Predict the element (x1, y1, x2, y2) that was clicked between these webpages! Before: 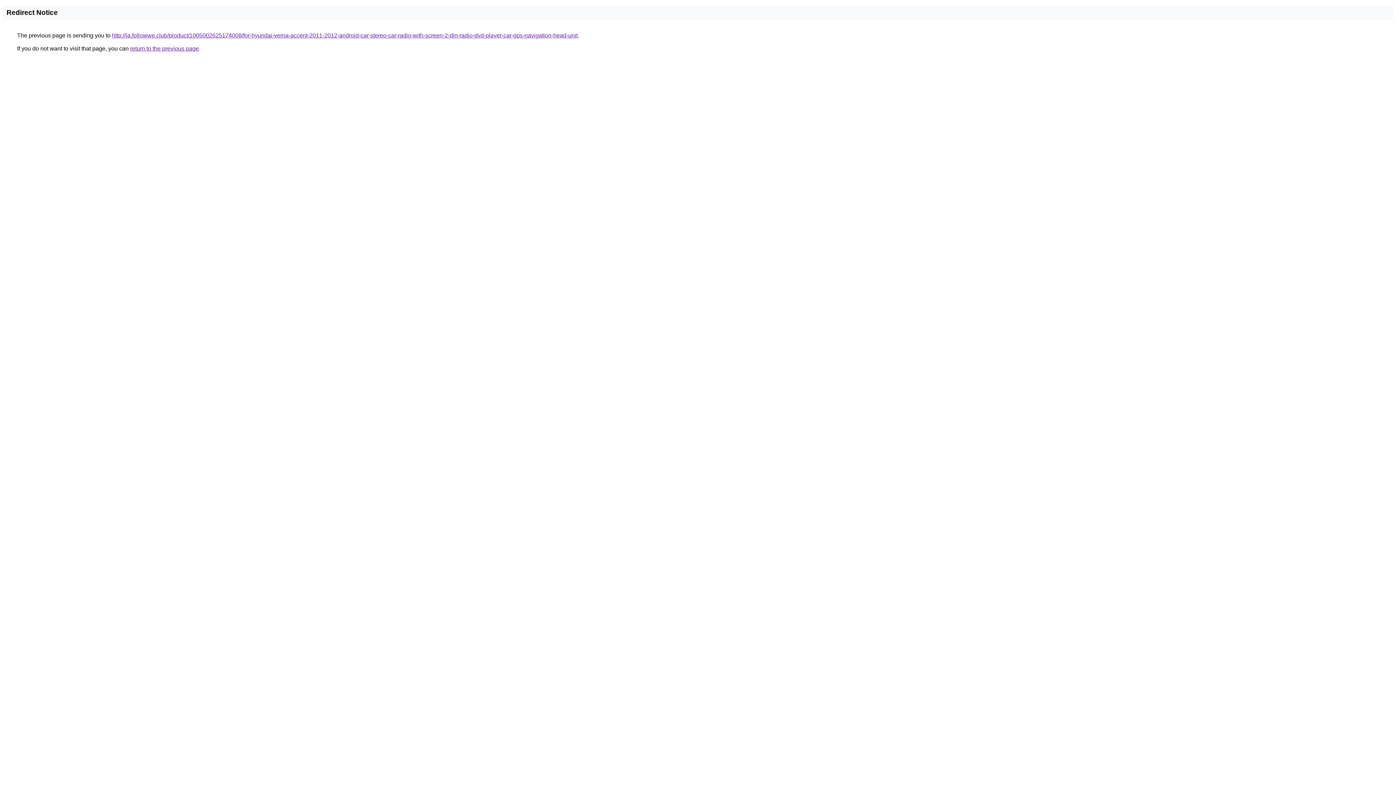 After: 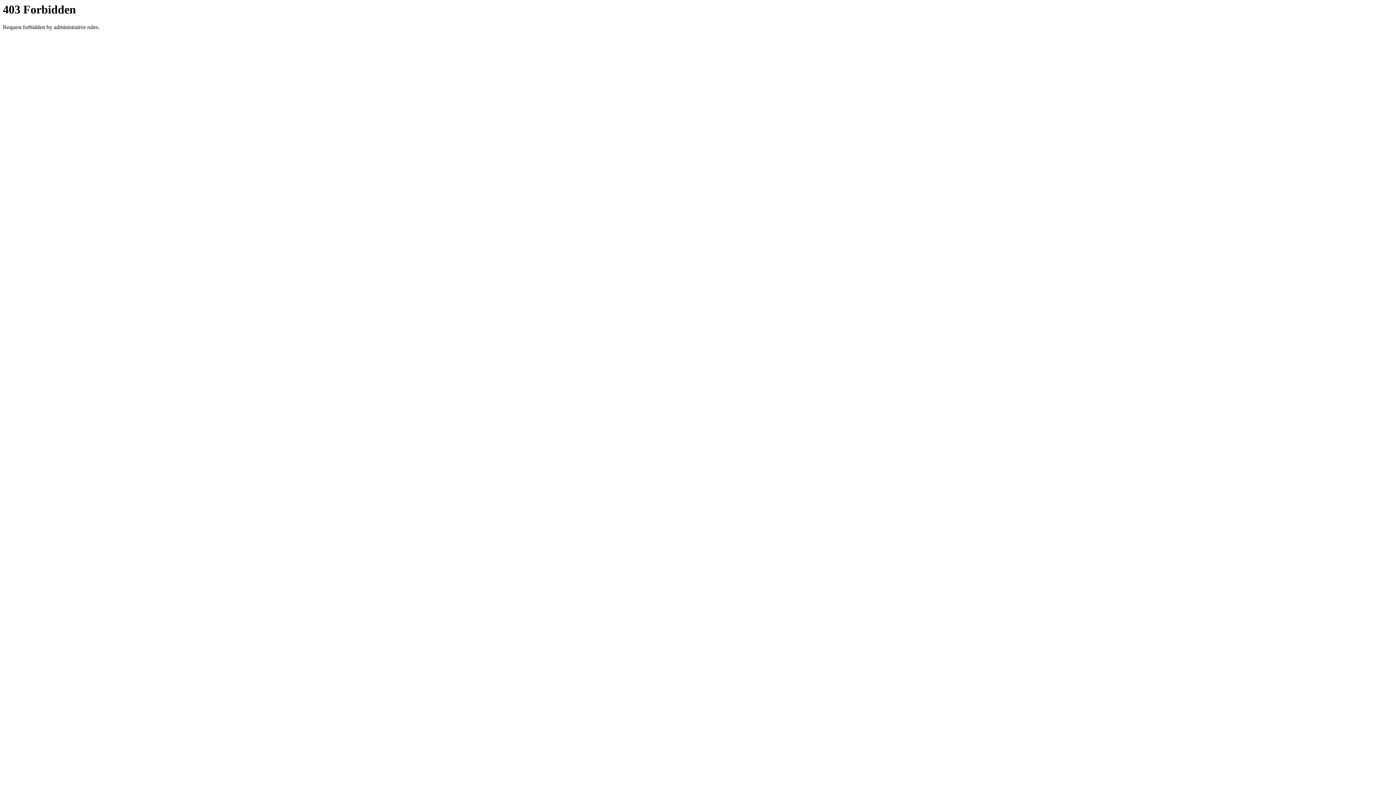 Action: bbox: (112, 32, 577, 38) label: http://ja.followwe.club/product/1005002625174008/for-hyundai-verna-accent-2011-2012-android-car-stereo-car-radio-with-screen-2-din-radio-dvd-player-car-gps-navigation-head-unit